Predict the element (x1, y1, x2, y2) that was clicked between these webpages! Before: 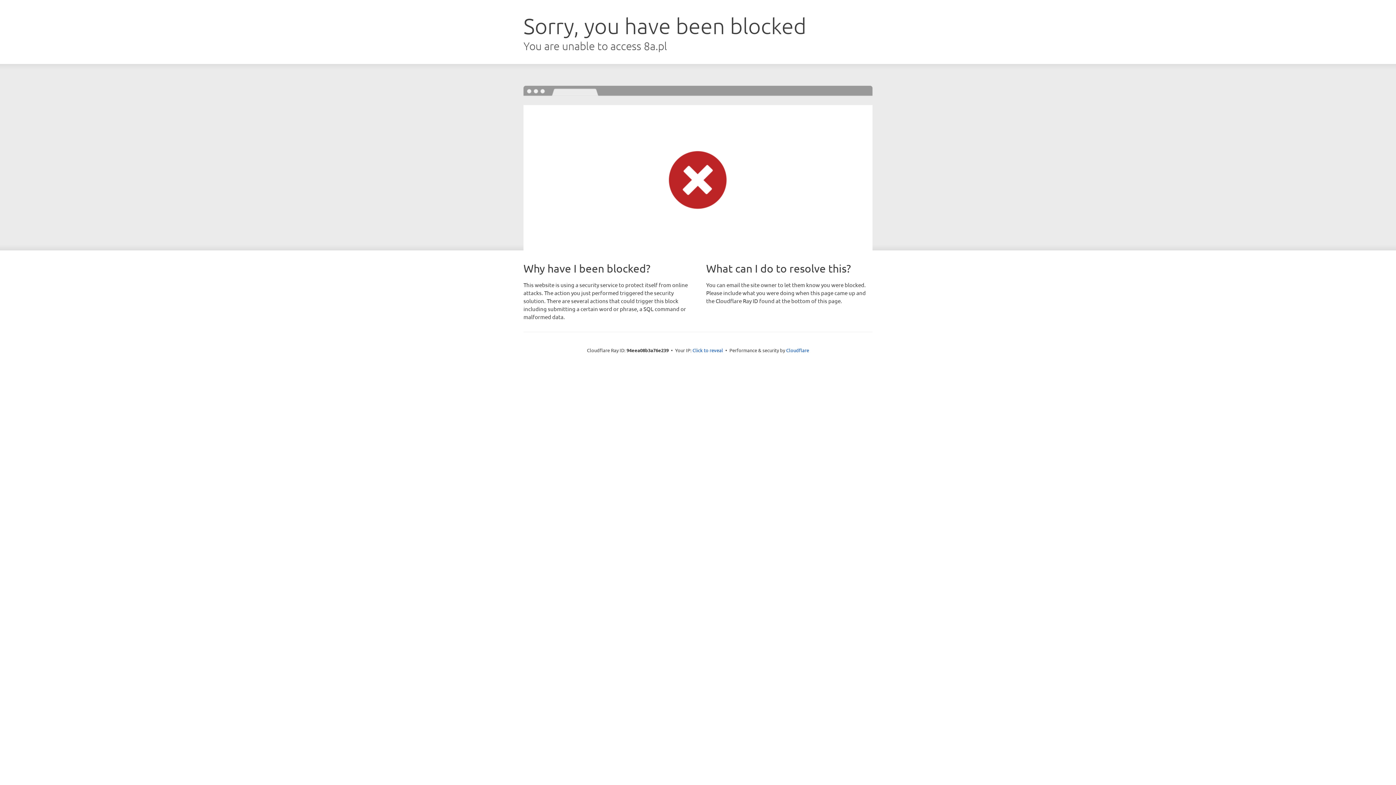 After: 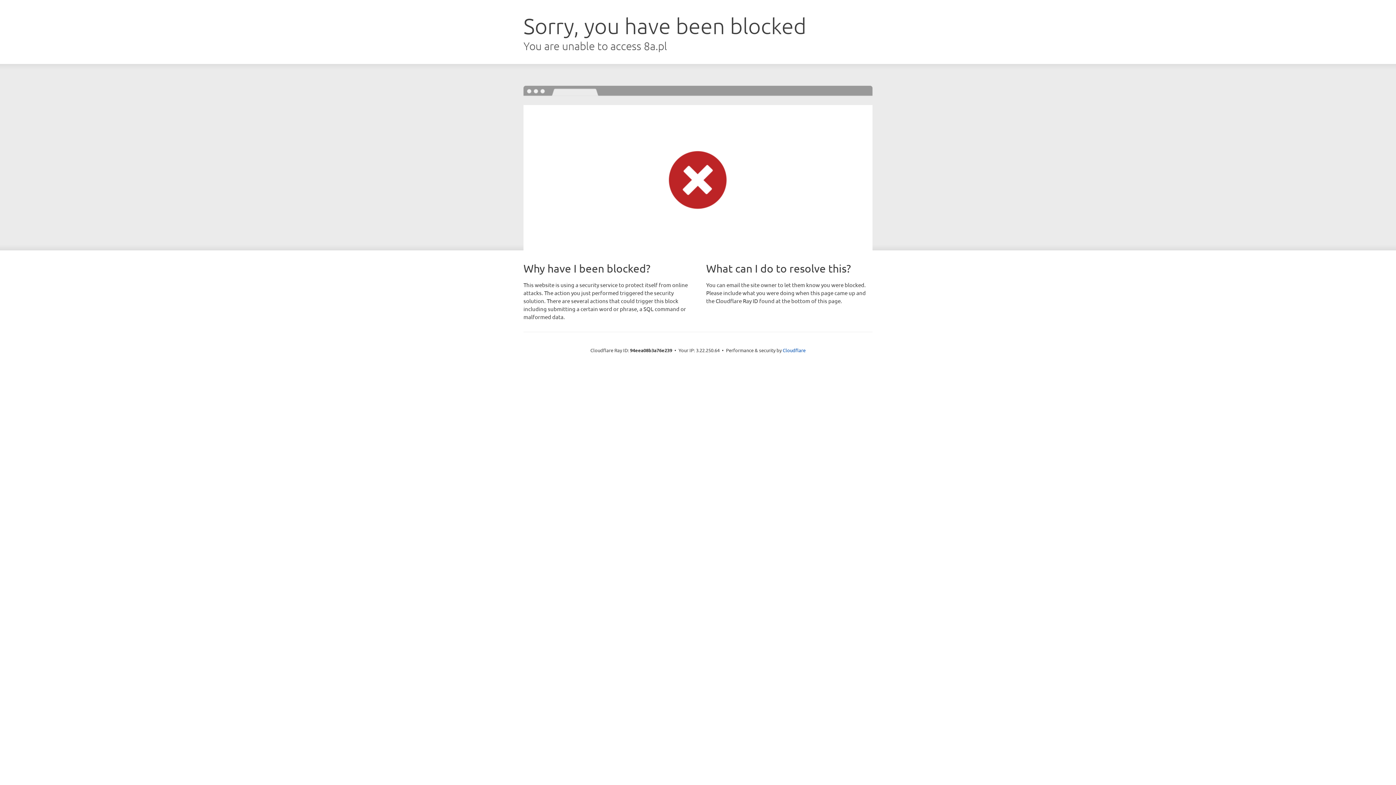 Action: label: Click to reveal bbox: (692, 346, 723, 353)